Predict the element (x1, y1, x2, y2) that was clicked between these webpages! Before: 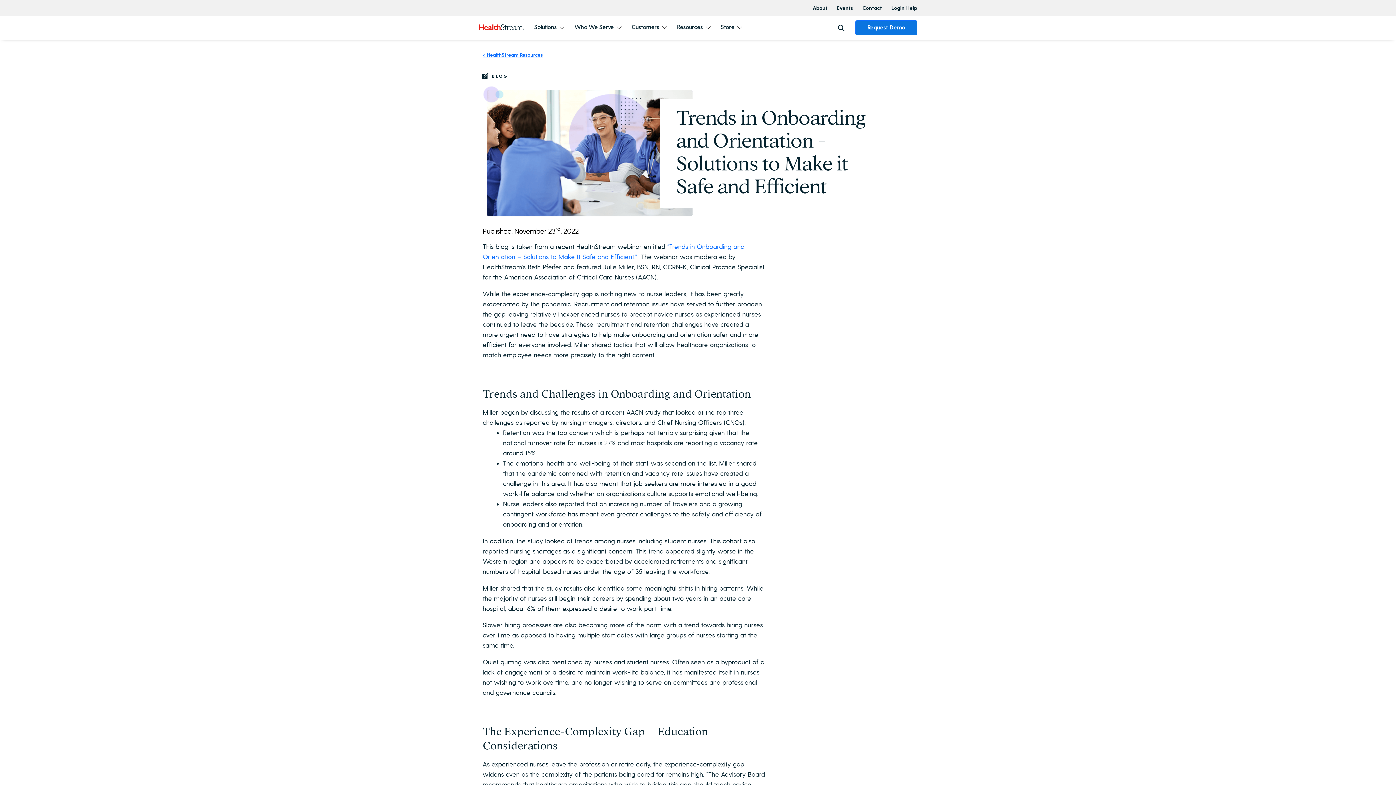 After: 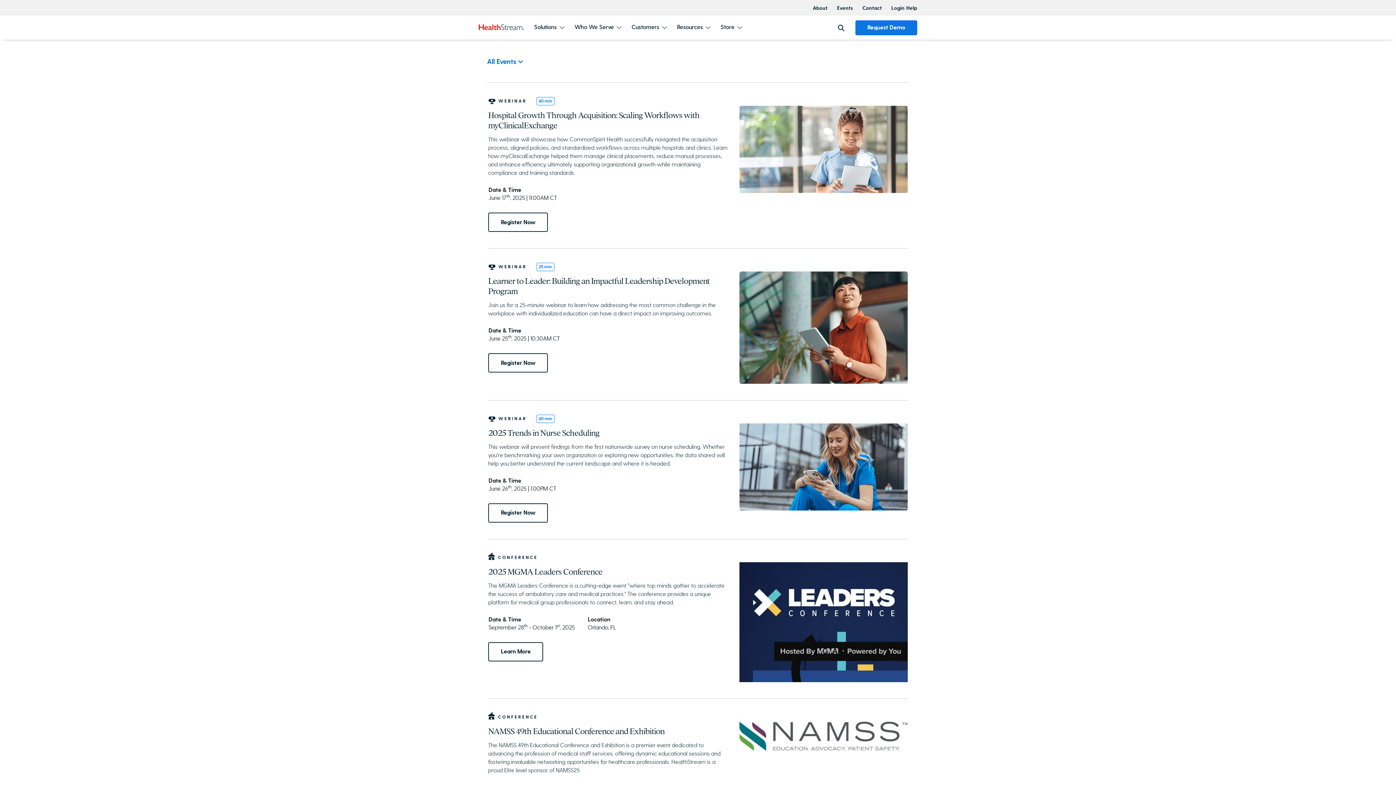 Action: bbox: (837, 0, 862, 15) label: Events